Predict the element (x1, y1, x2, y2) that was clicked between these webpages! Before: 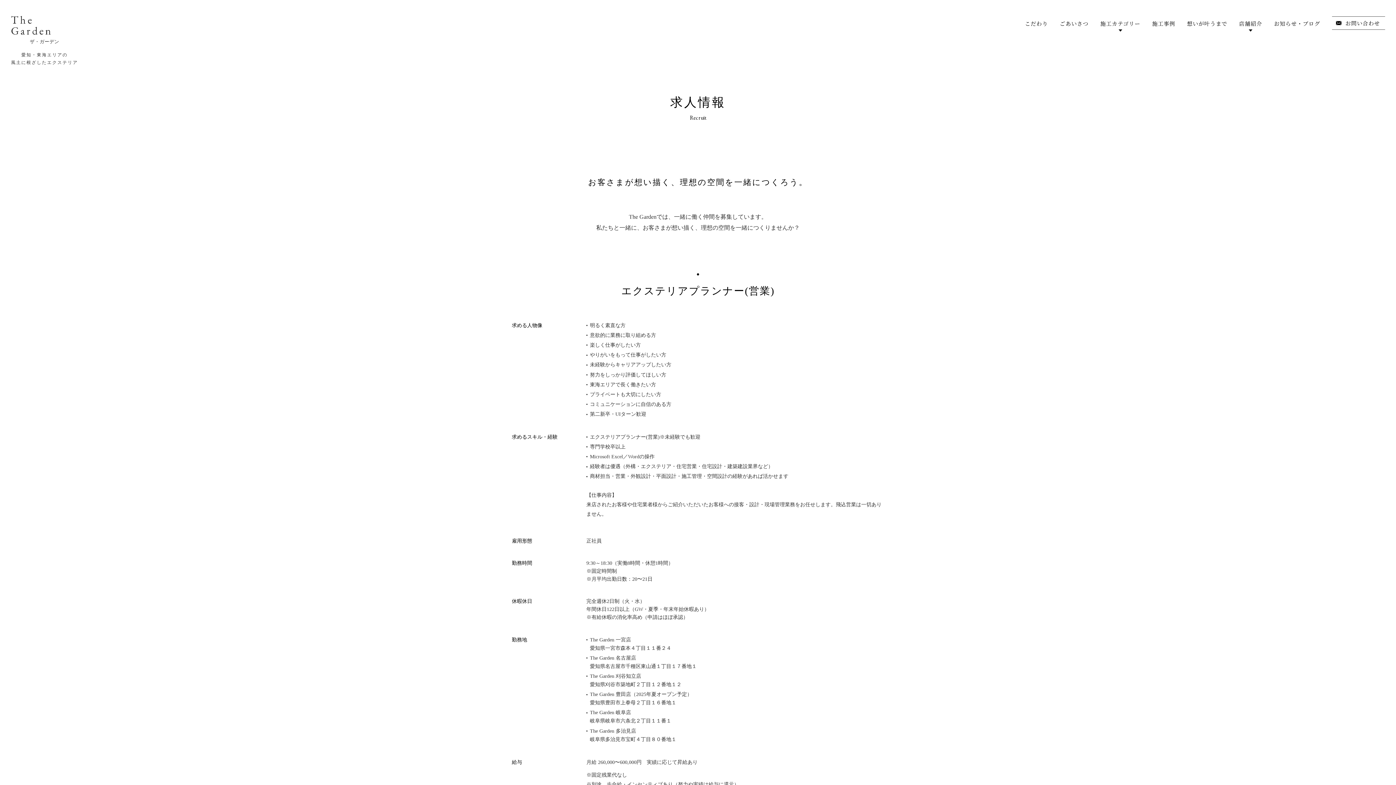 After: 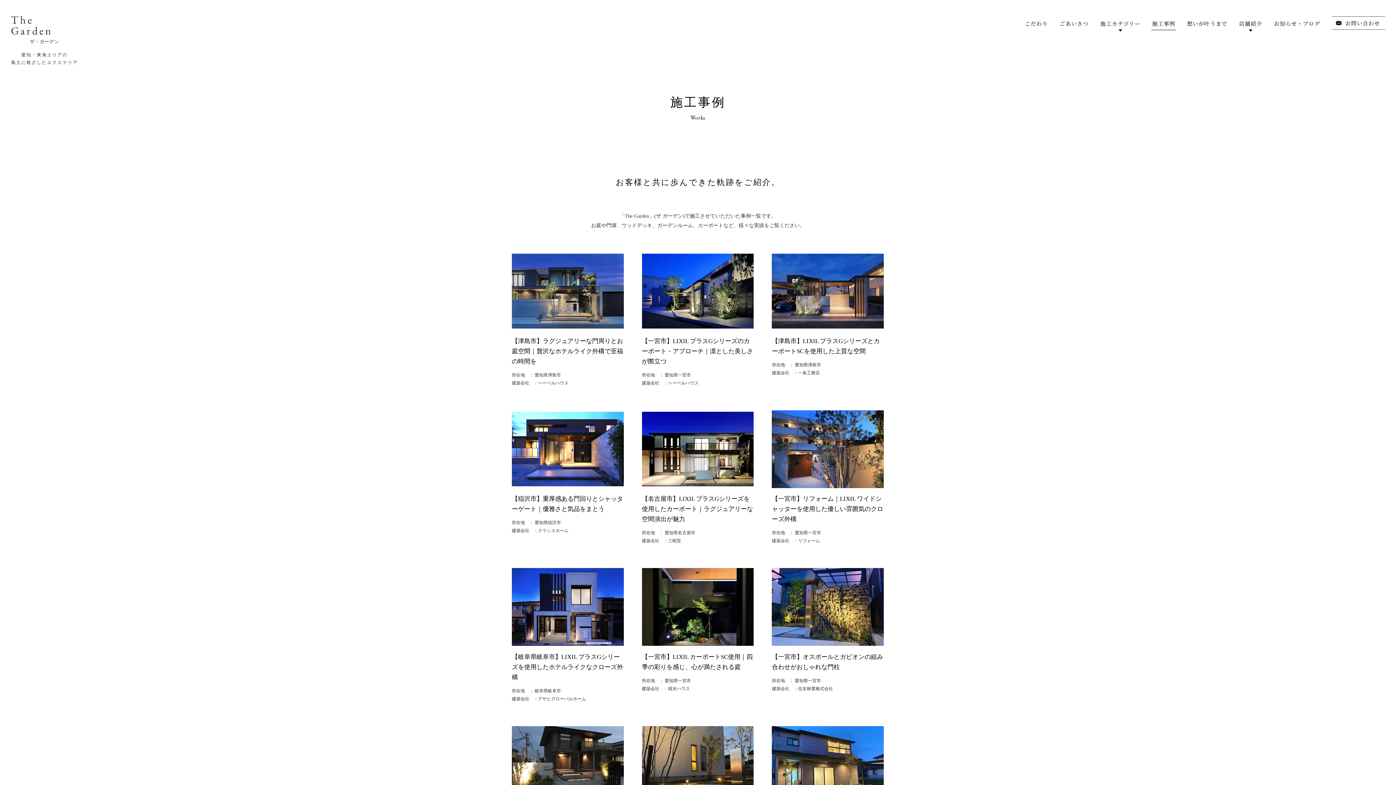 Action: bbox: (1152, 20, 1175, 26) label: 施工事例